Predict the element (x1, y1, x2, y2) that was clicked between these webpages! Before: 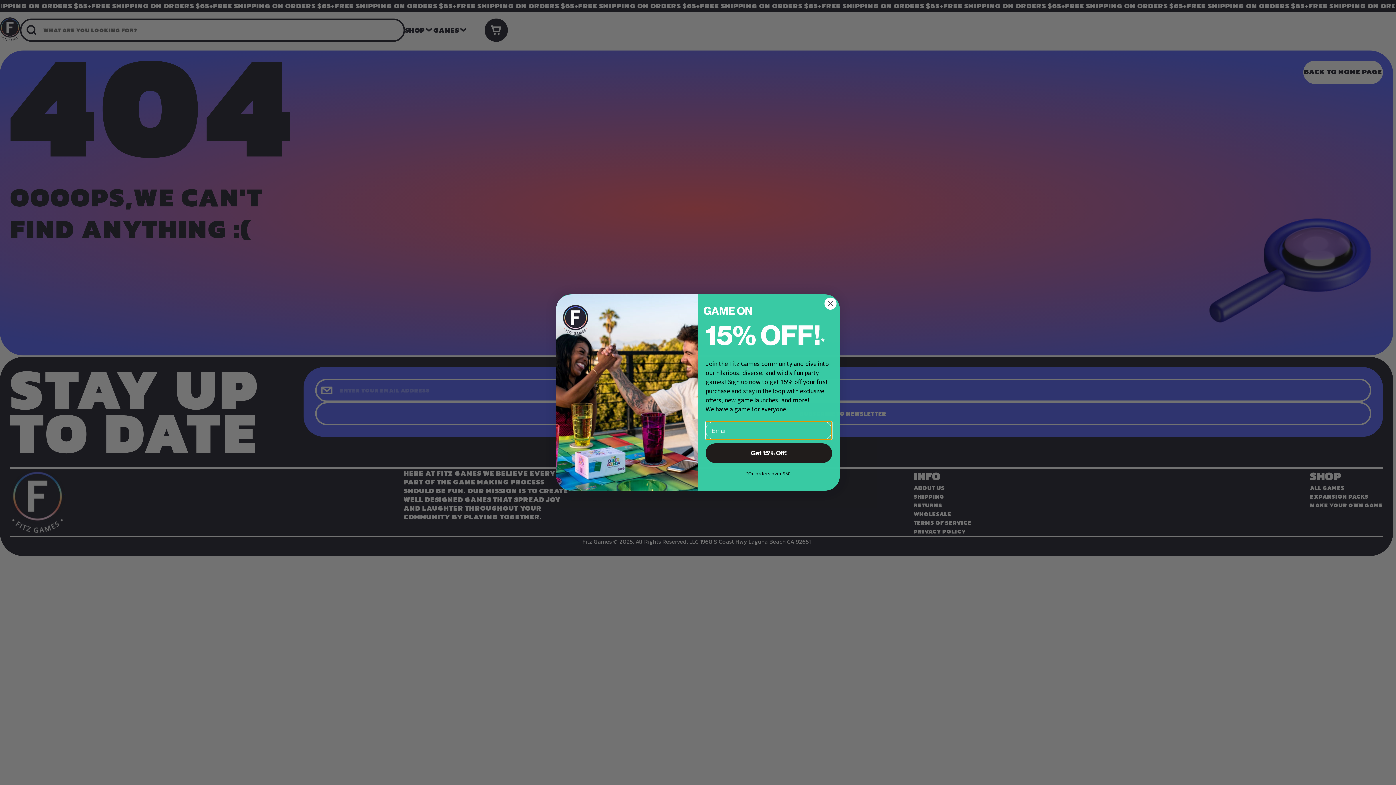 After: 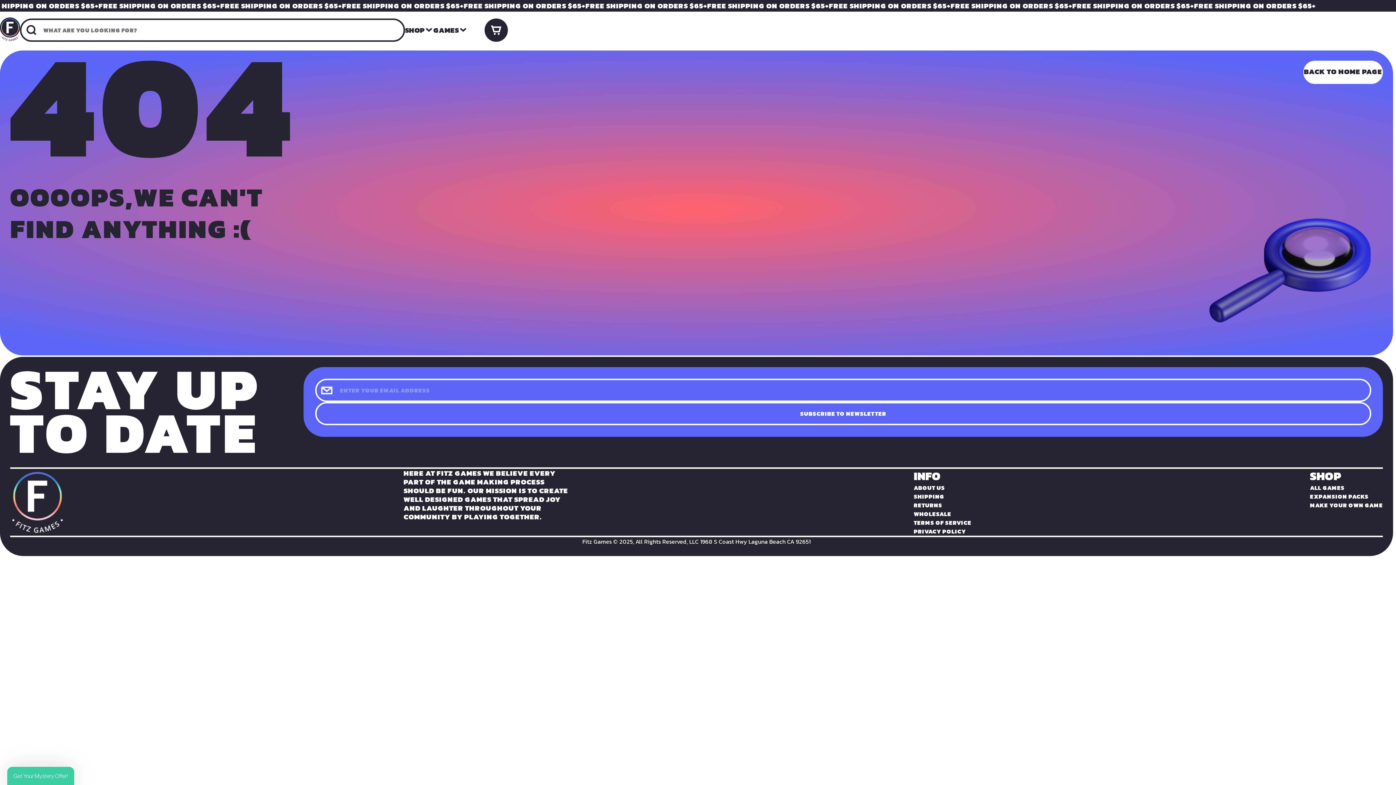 Action: bbox: (824, 297, 837, 310) label: Close dialog